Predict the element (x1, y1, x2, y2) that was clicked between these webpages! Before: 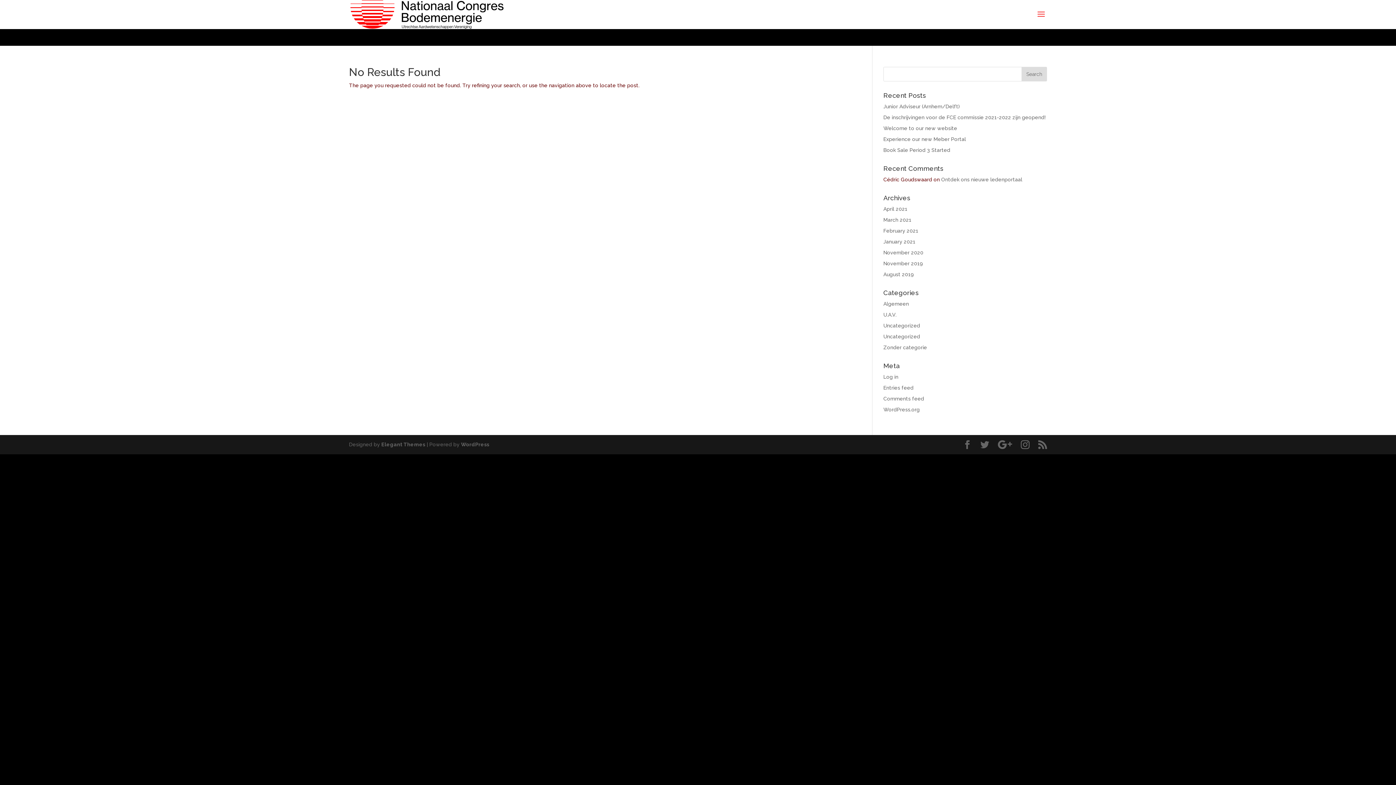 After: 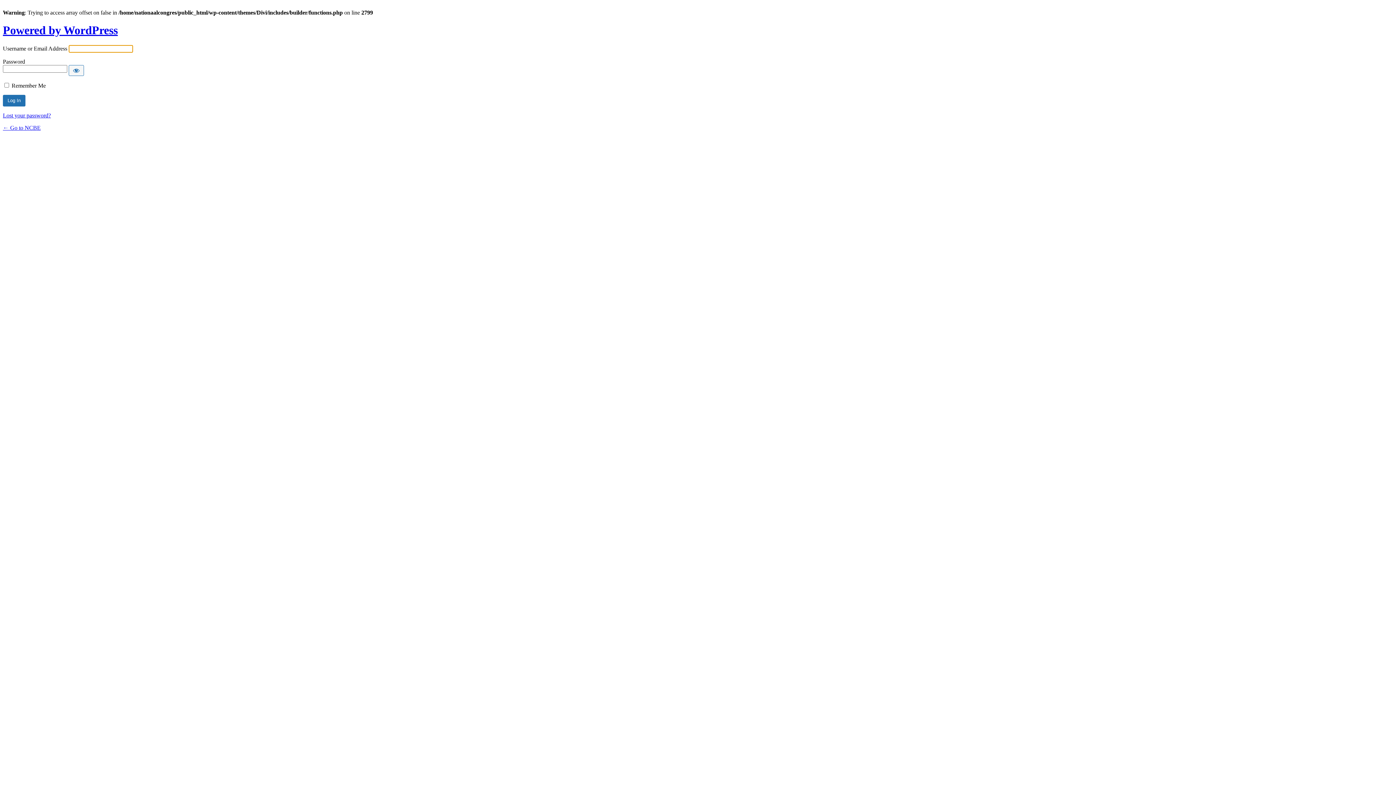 Action: bbox: (883, 374, 898, 380) label: Log in